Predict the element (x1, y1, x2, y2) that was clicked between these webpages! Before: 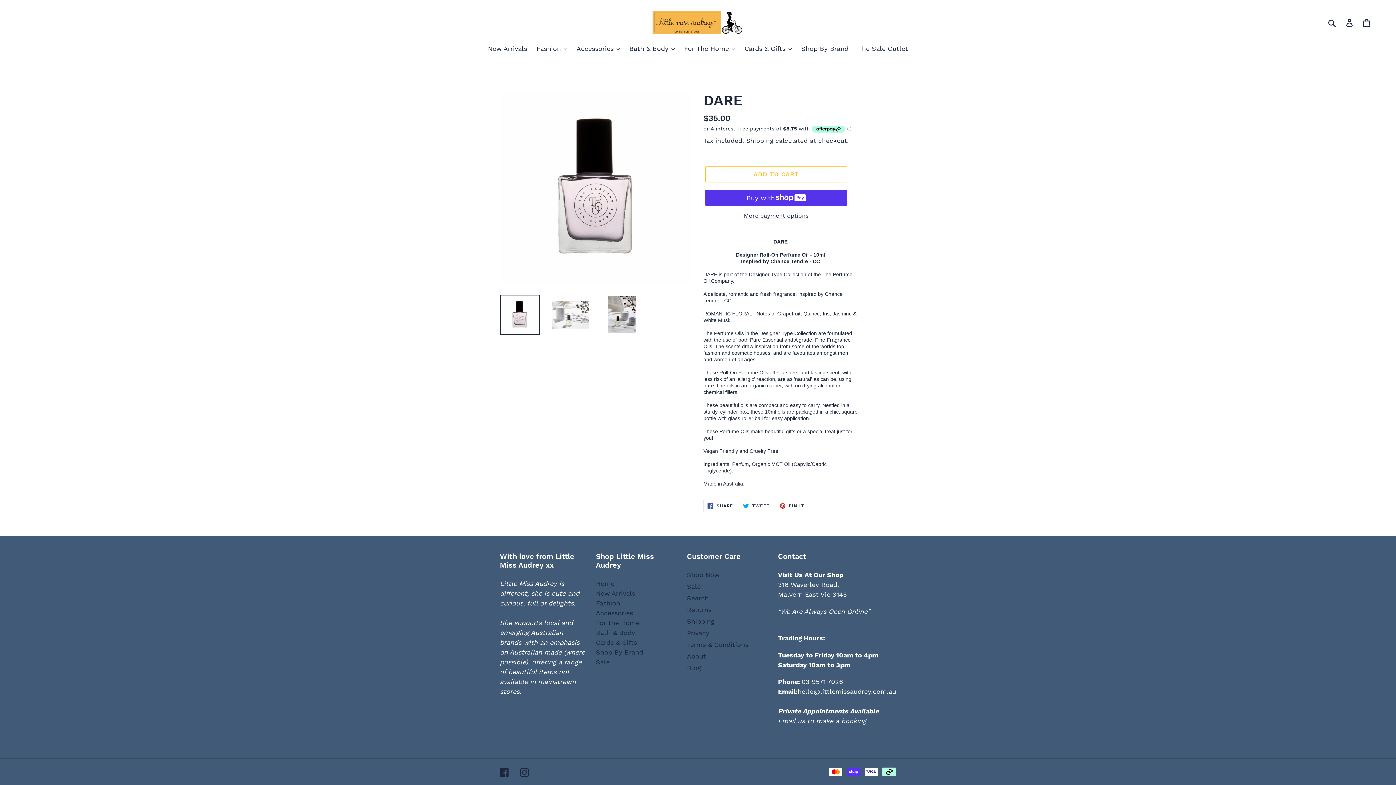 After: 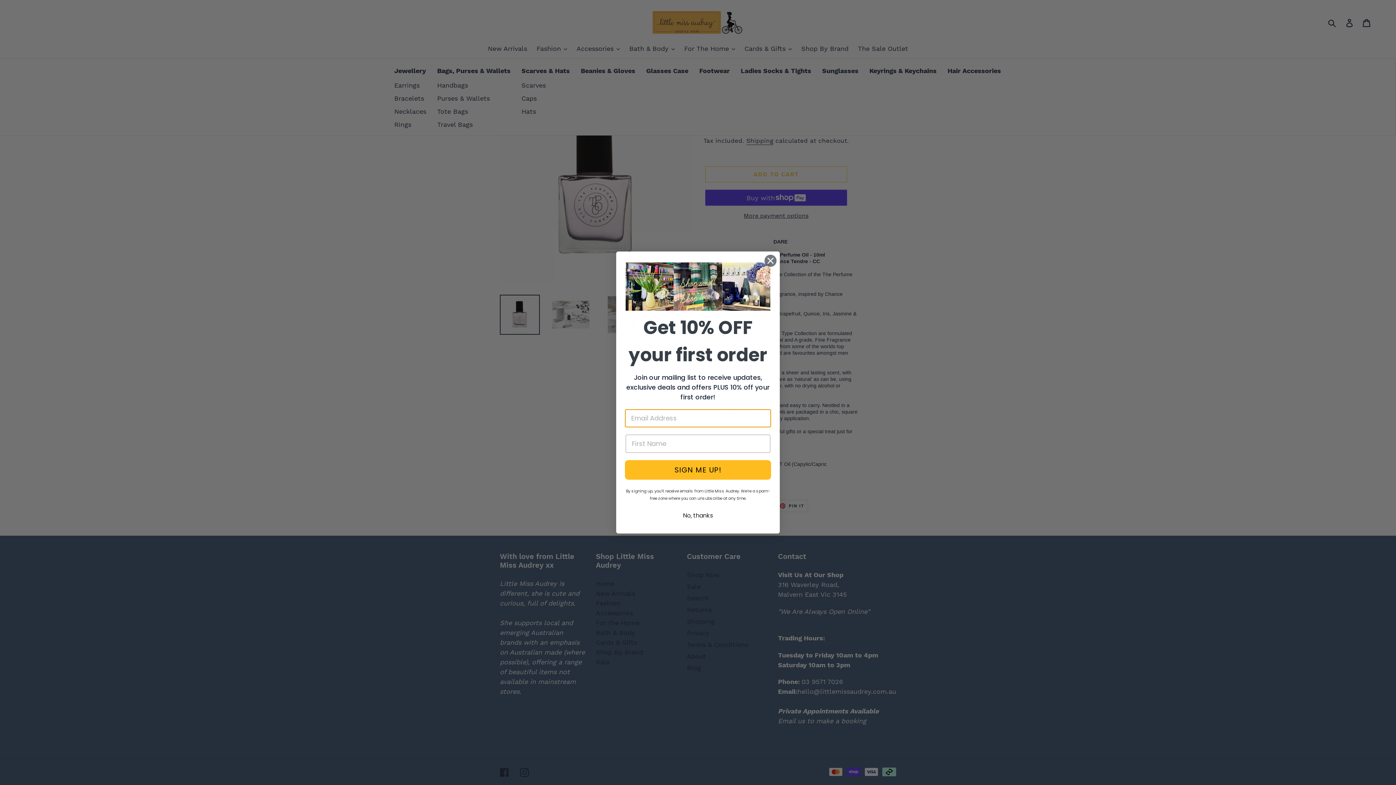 Action: bbox: (573, 43, 623, 54) label: Accessories